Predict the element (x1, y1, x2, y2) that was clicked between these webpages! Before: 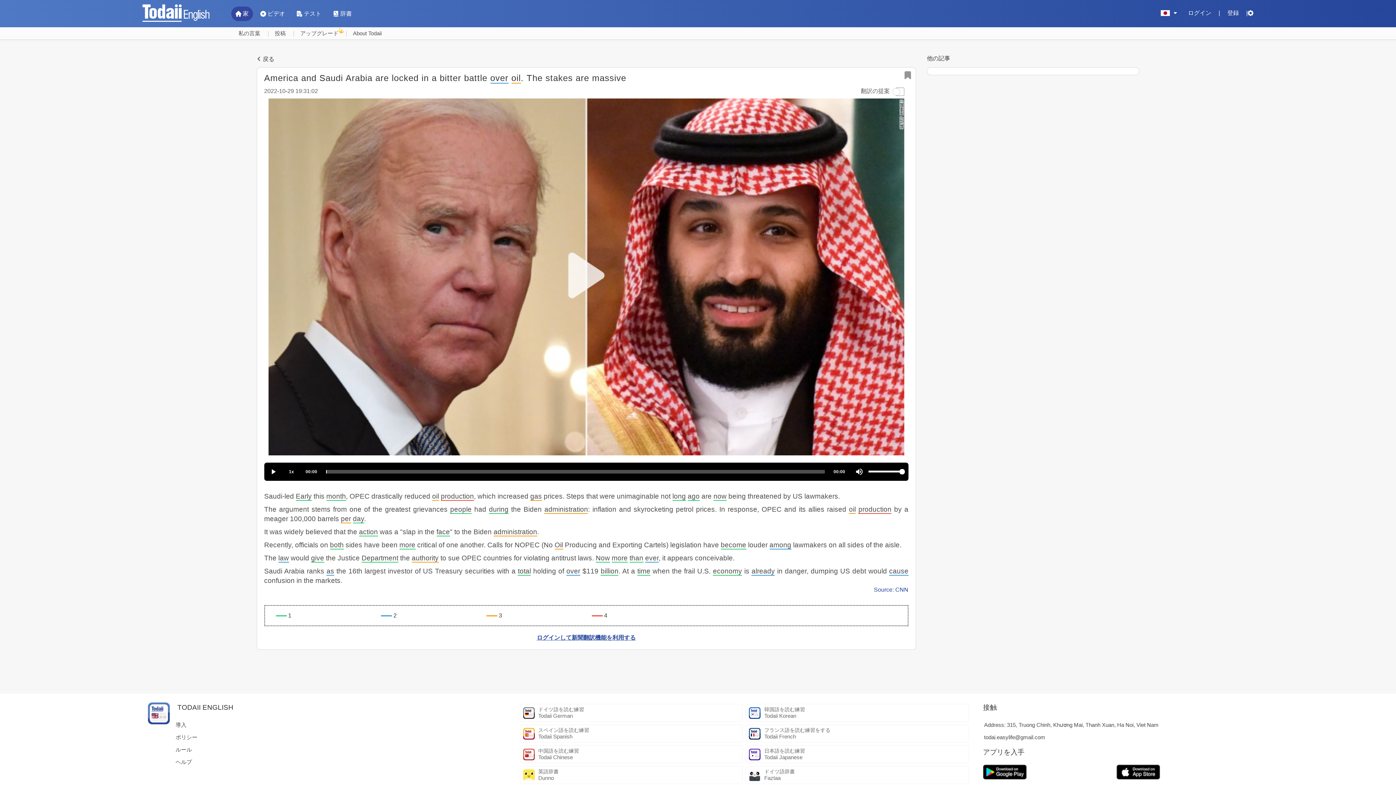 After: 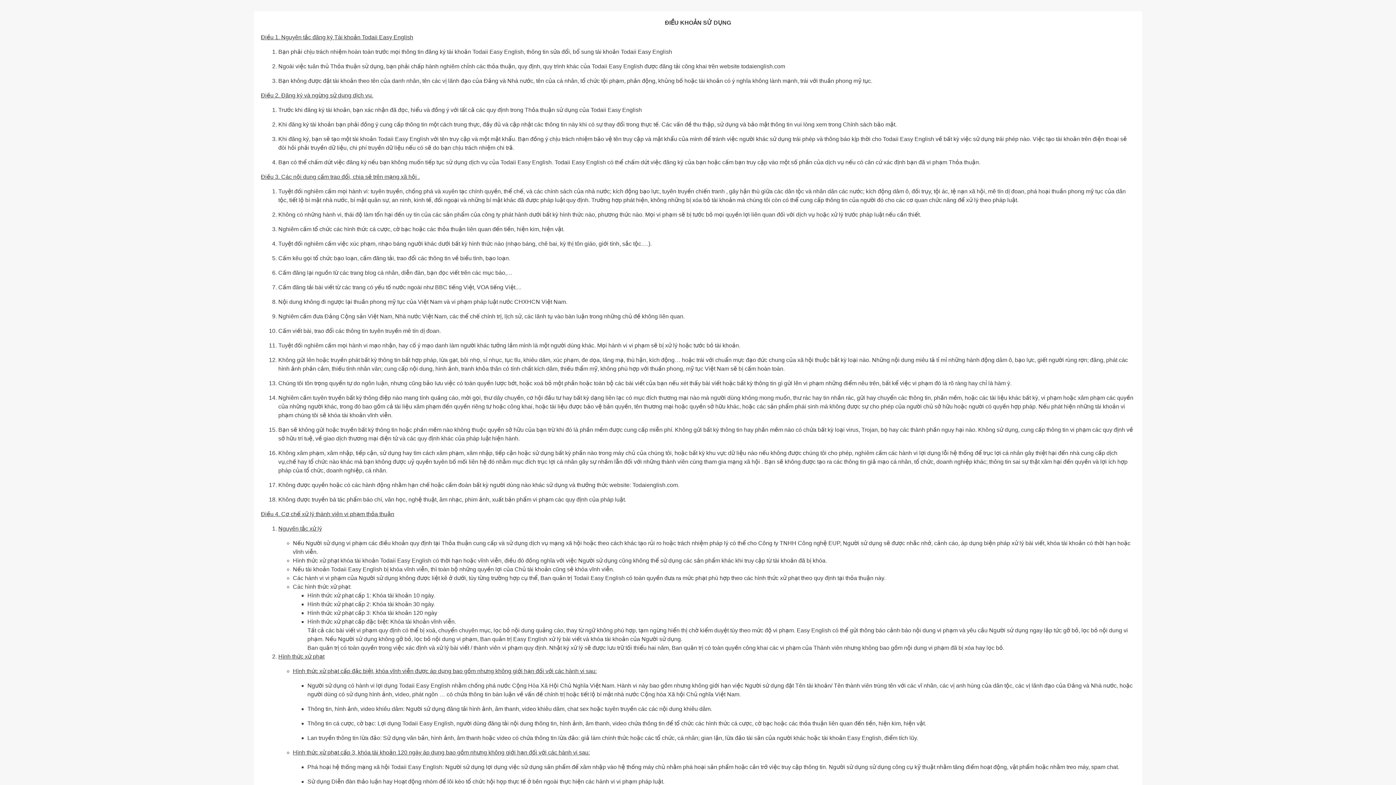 Action: label: ルール bbox: (175, 744, 507, 755)